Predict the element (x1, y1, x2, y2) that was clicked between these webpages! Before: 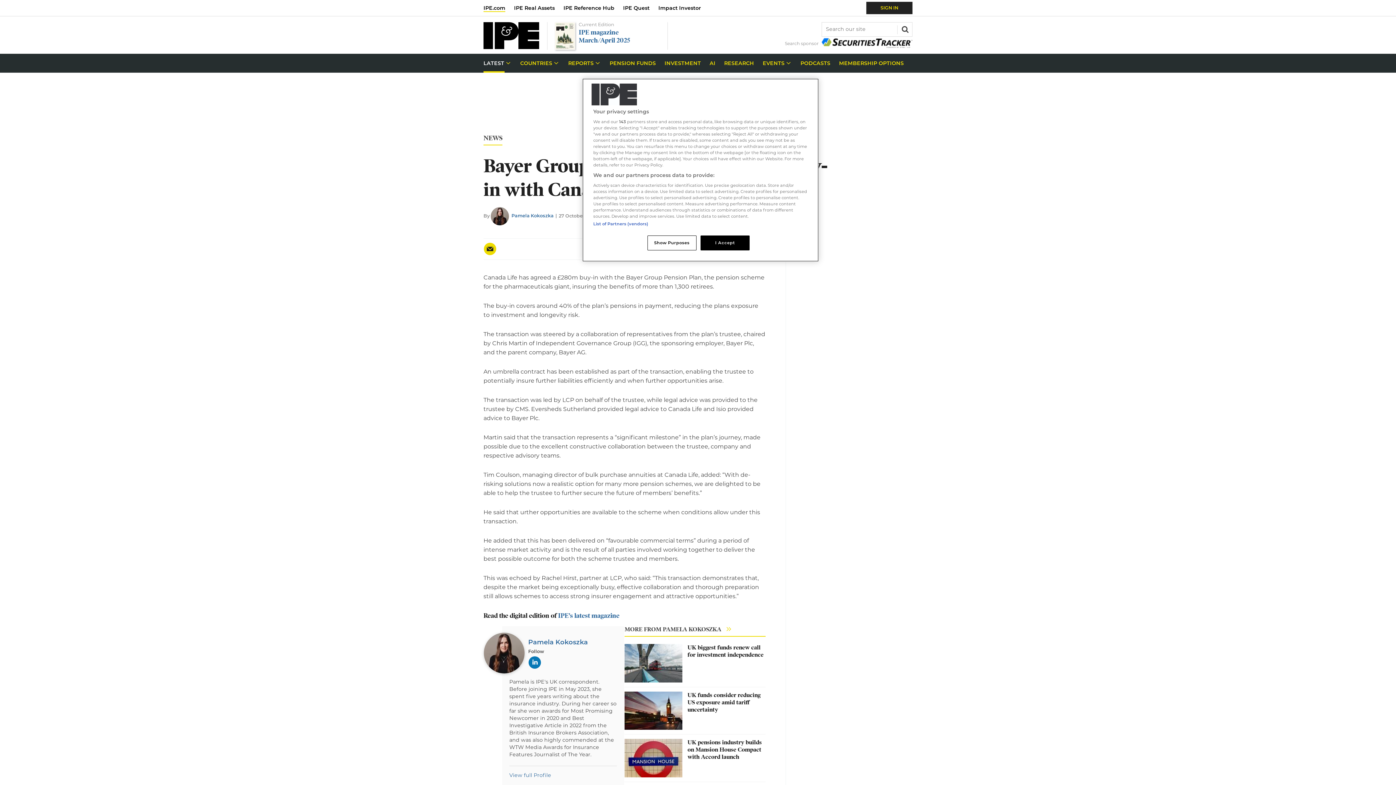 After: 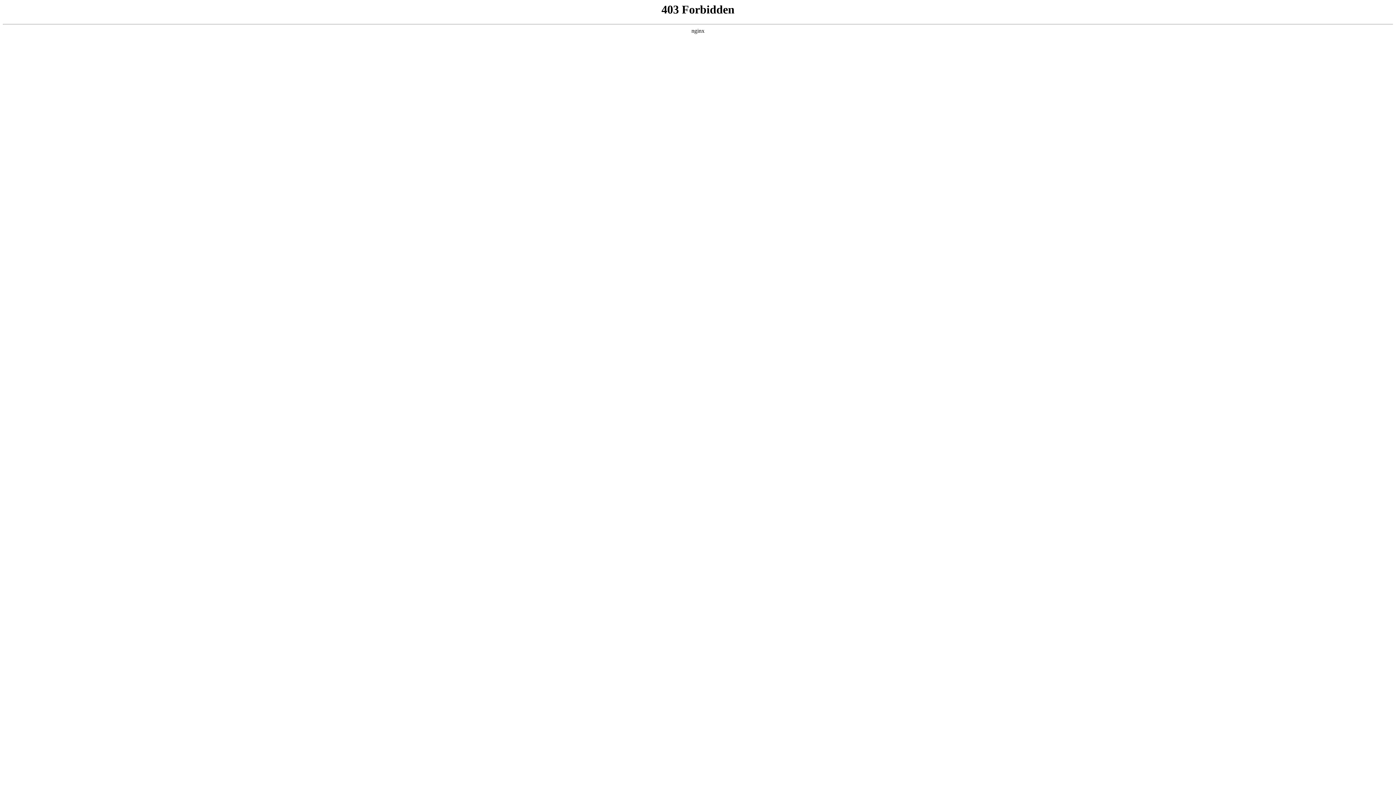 Action: label: Impact Investor bbox: (658, 0, 709, 15)